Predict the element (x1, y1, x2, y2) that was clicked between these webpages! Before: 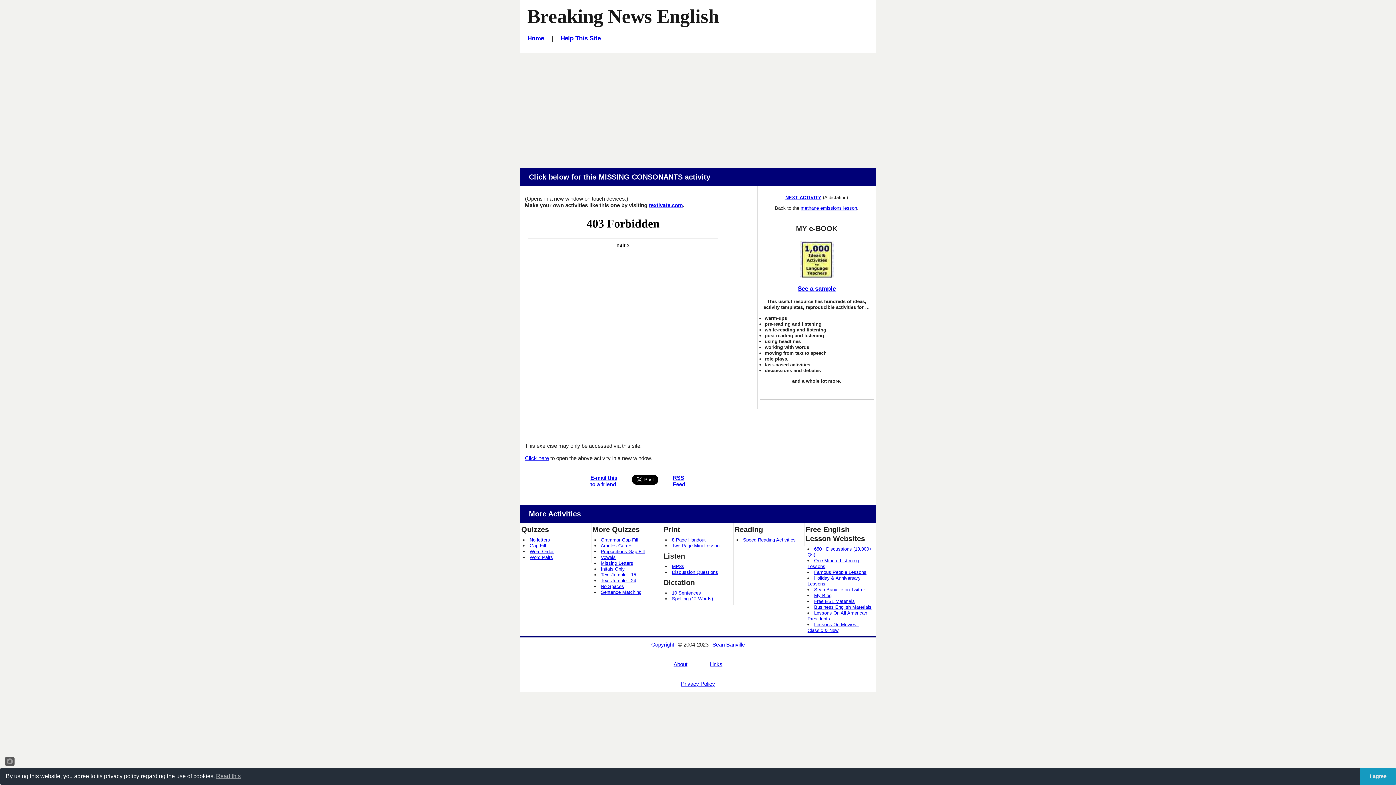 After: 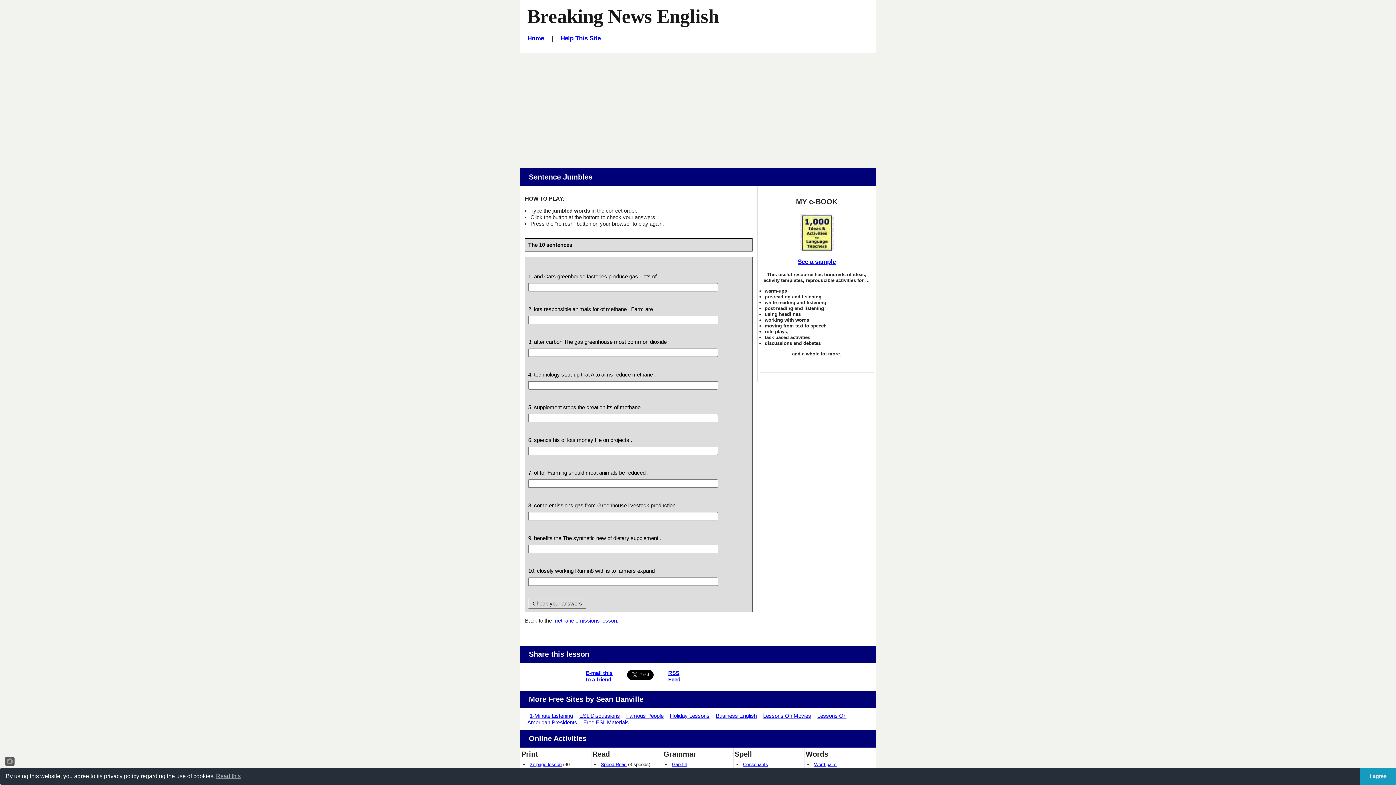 Action: bbox: (529, 548, 553, 554) label: Word Order